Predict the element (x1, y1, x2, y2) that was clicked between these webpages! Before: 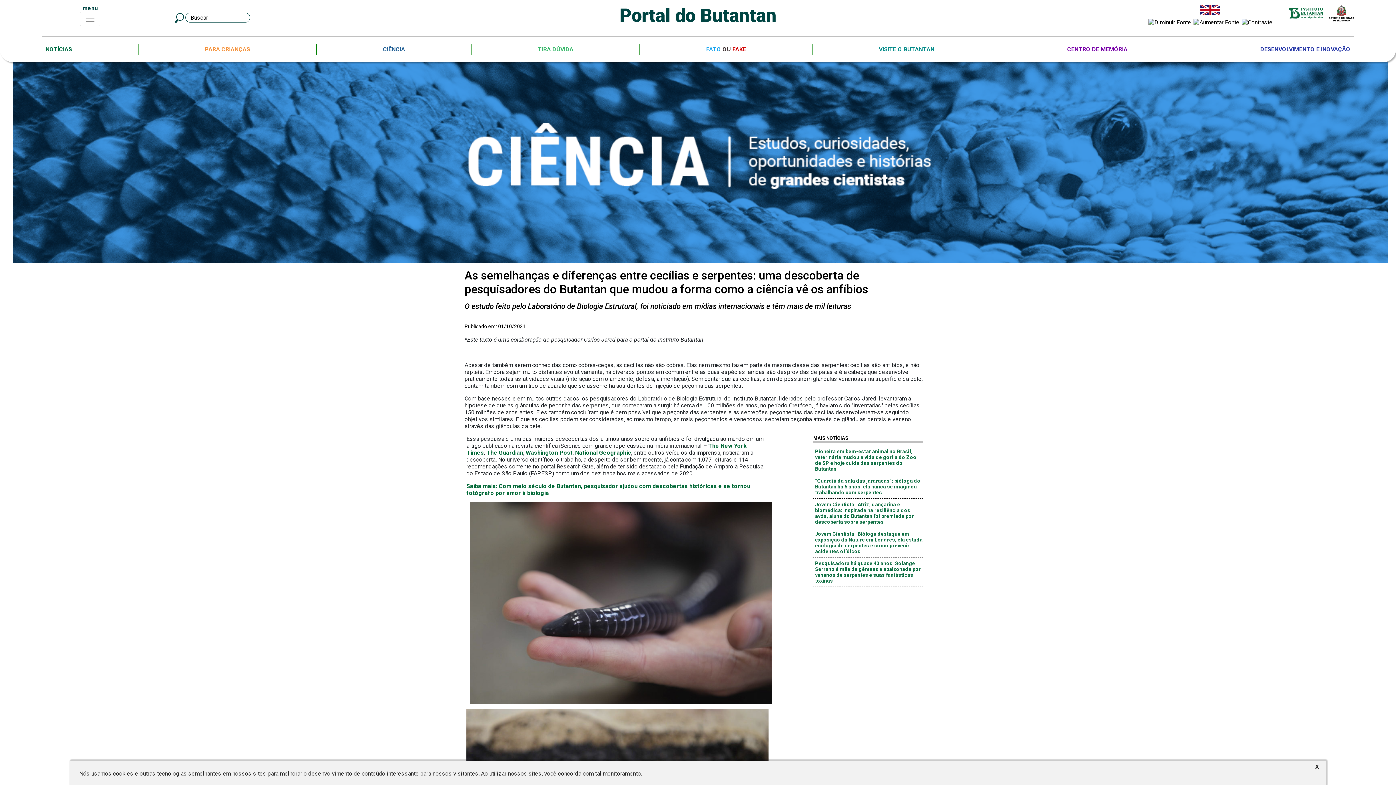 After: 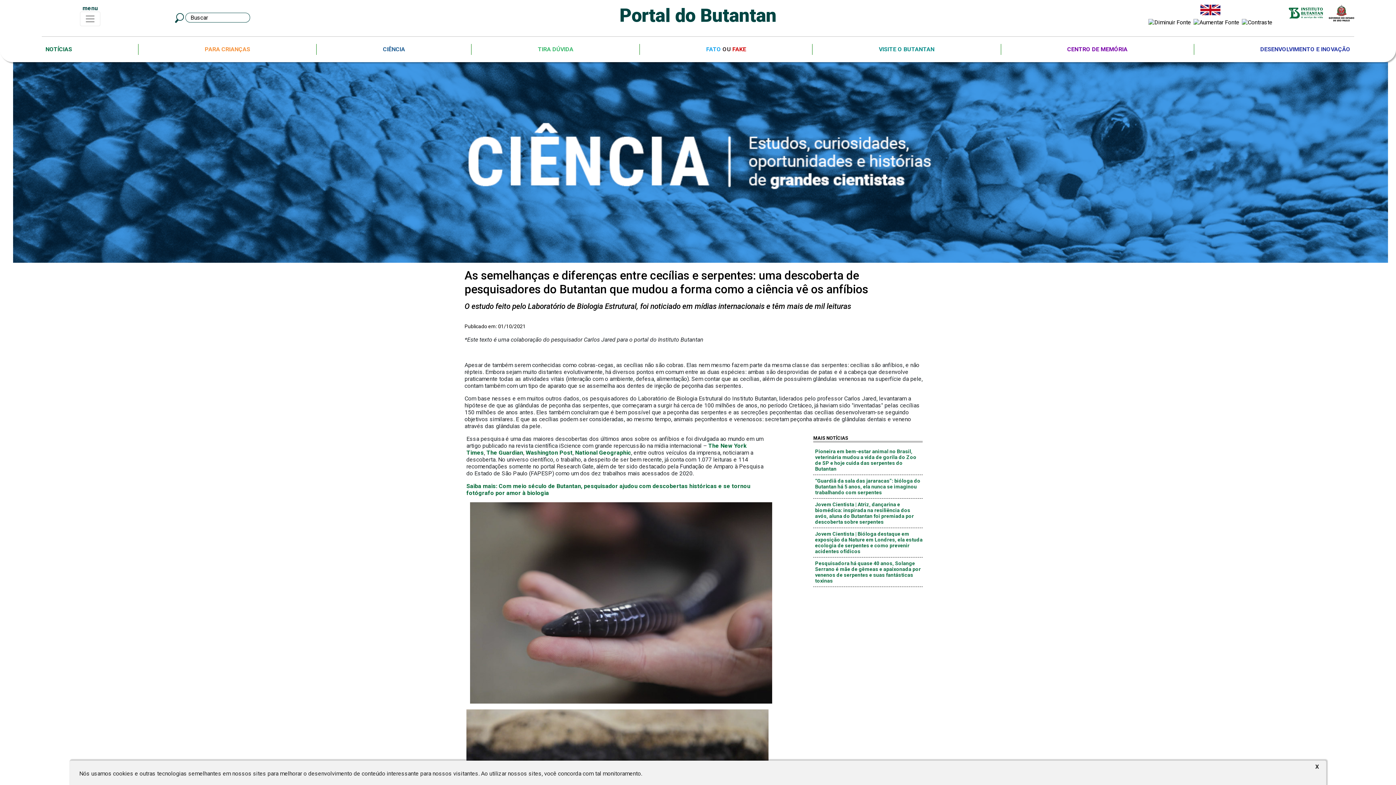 Action: bbox: (525, 449, 572, 456) label: Washington Post